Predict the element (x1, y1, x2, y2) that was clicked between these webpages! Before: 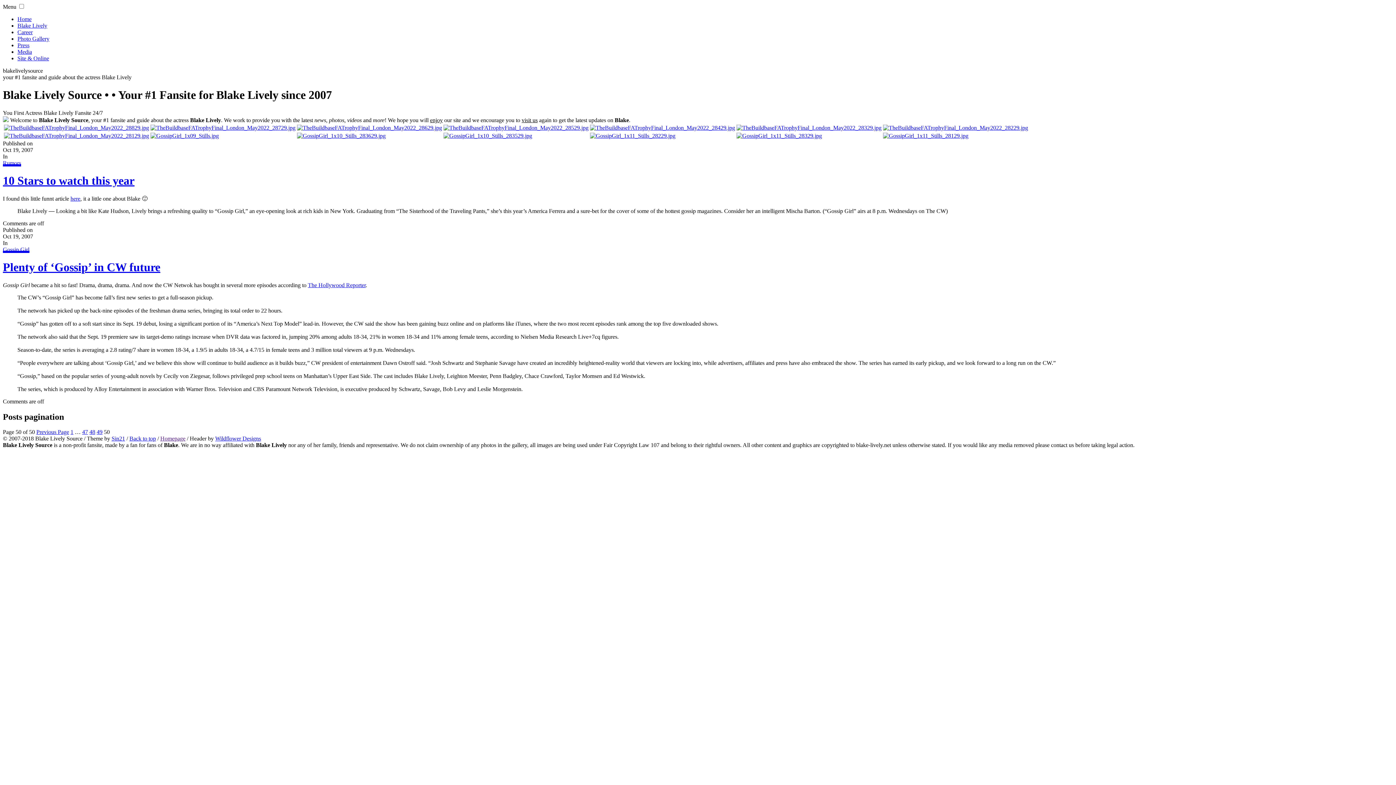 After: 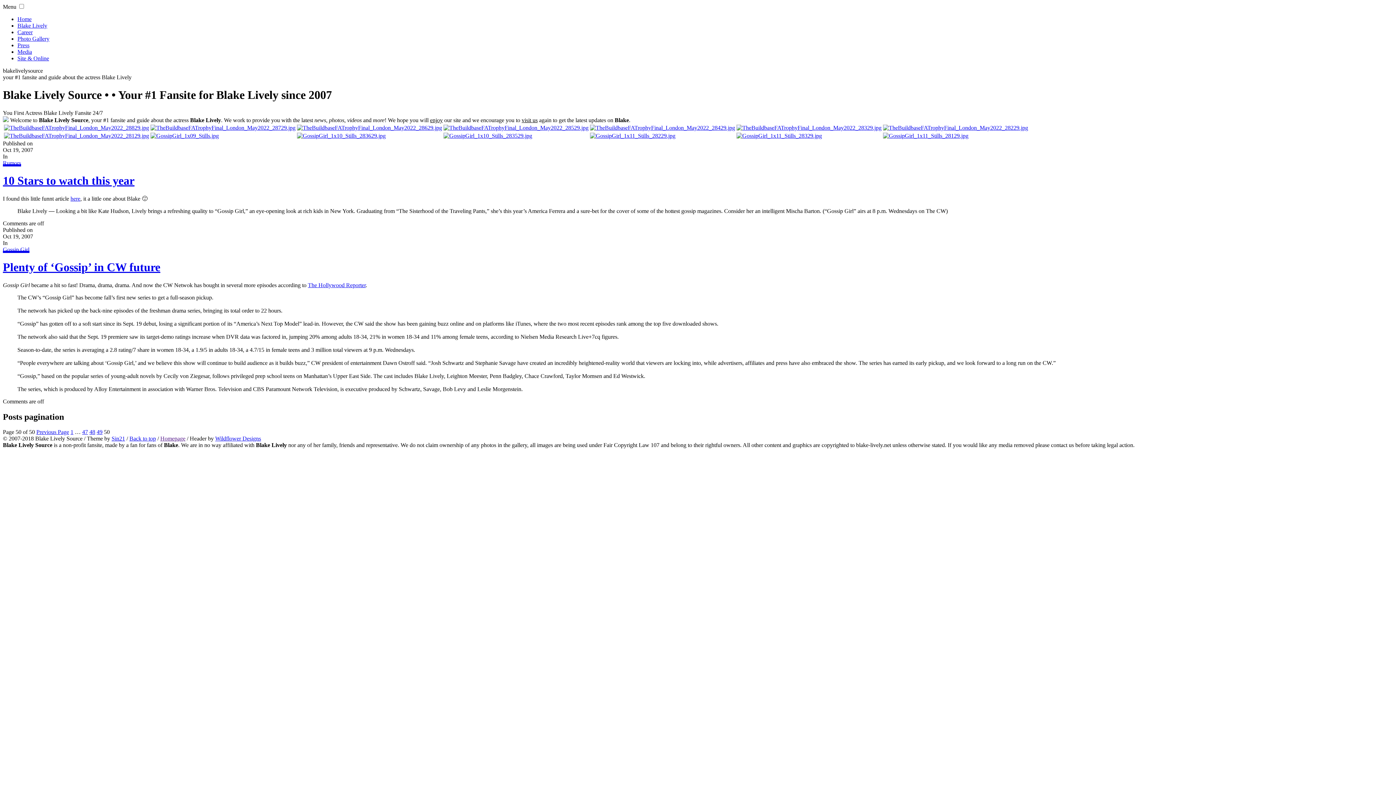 Action: bbox: (736, 124, 881, 130)